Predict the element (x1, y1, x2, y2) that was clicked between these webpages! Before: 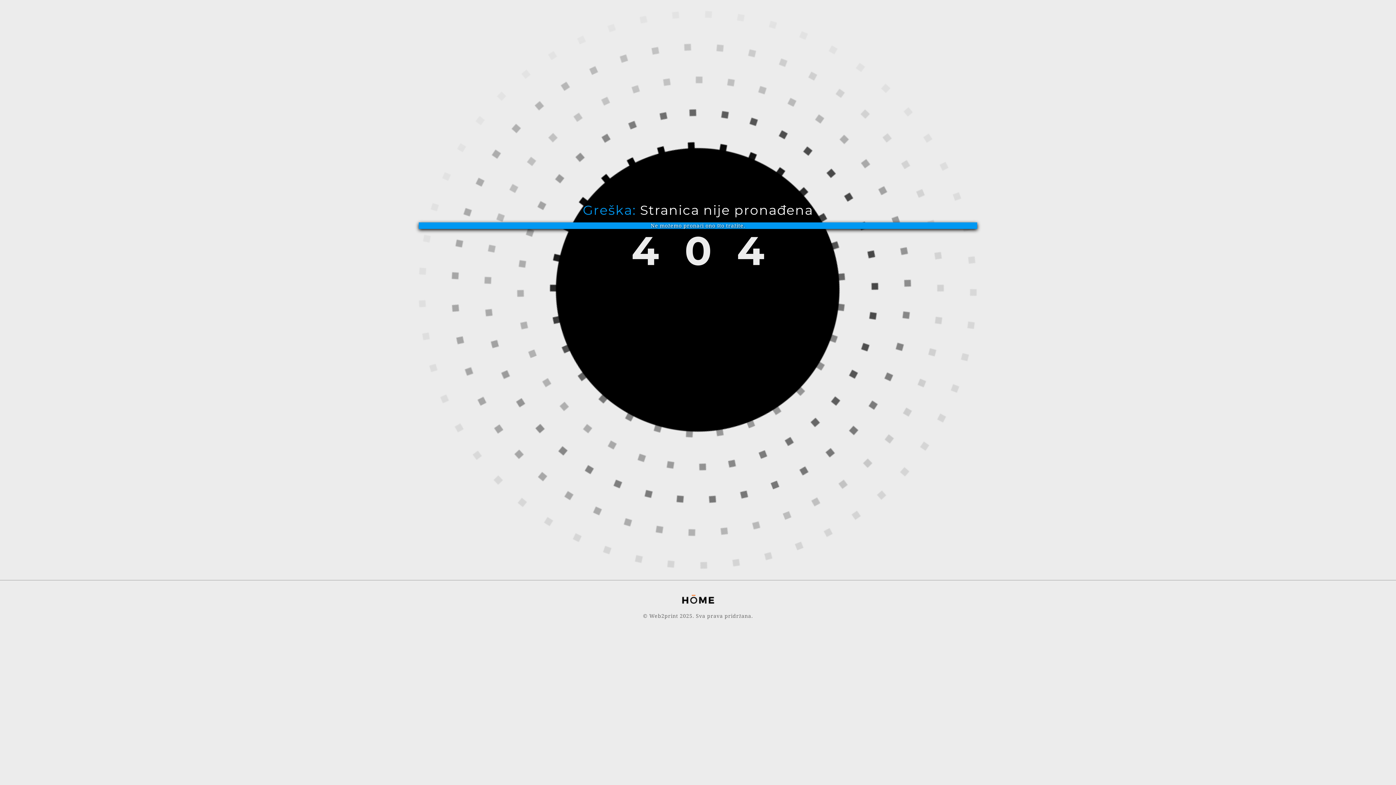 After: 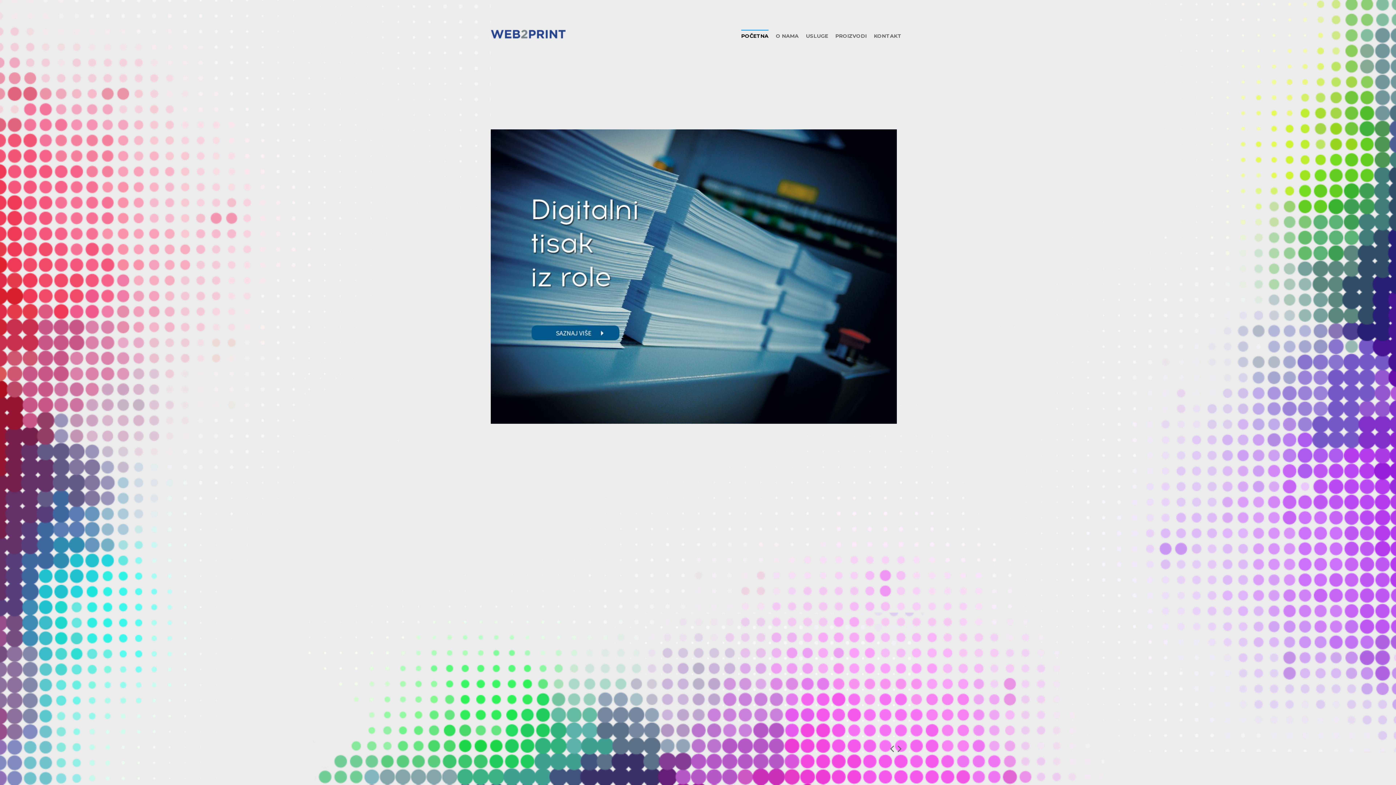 Action: bbox: (0, 595, 1396, 604)